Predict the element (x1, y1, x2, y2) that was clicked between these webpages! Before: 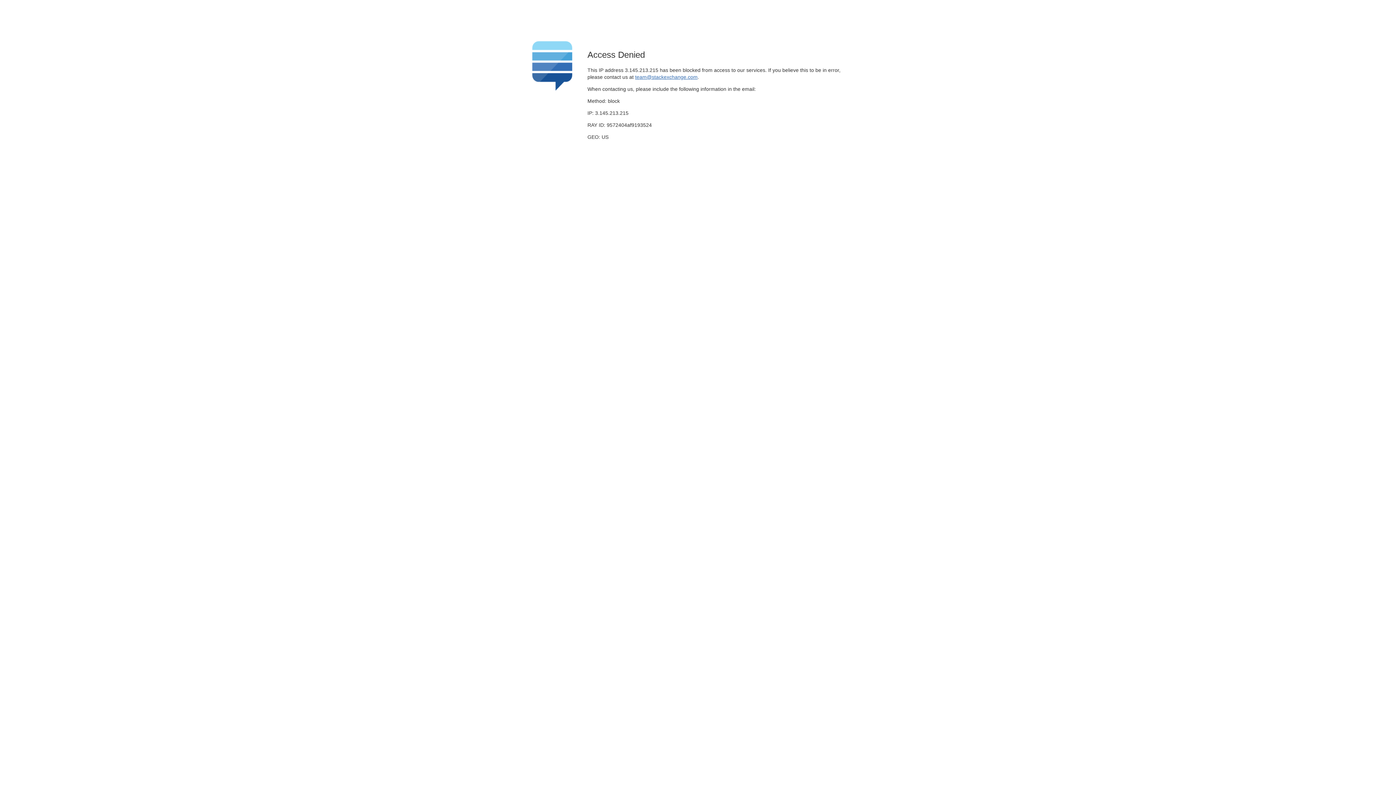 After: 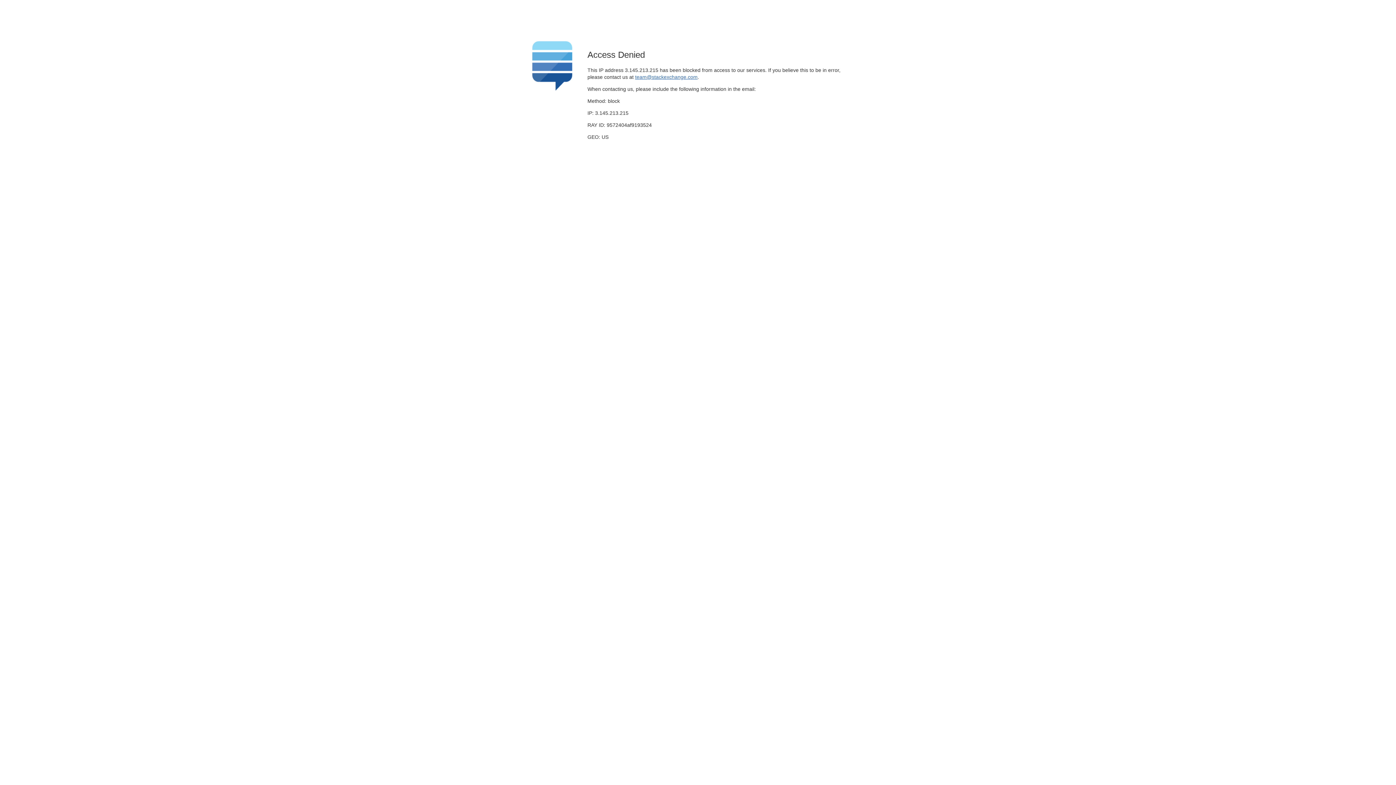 Action: bbox: (635, 74, 697, 79) label: team@stackexchange.com